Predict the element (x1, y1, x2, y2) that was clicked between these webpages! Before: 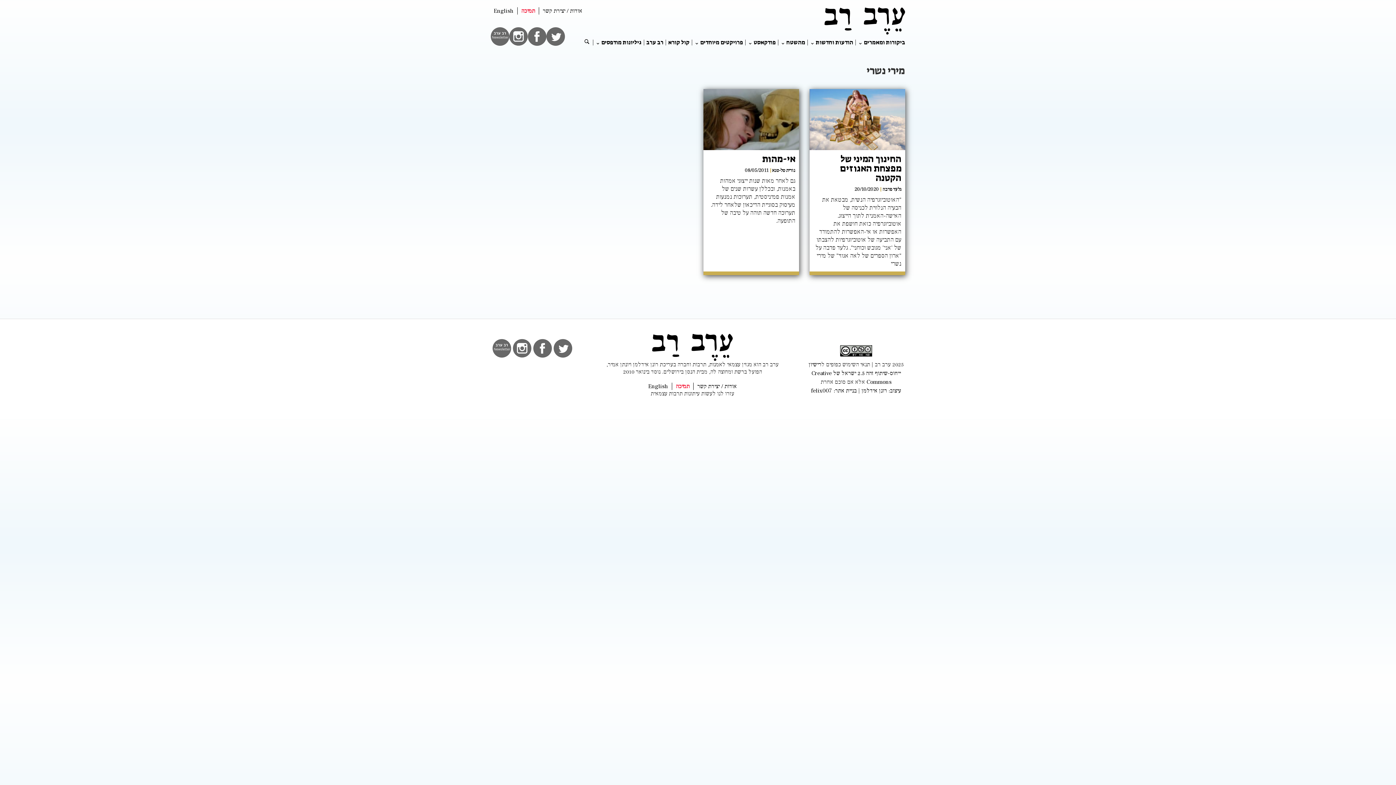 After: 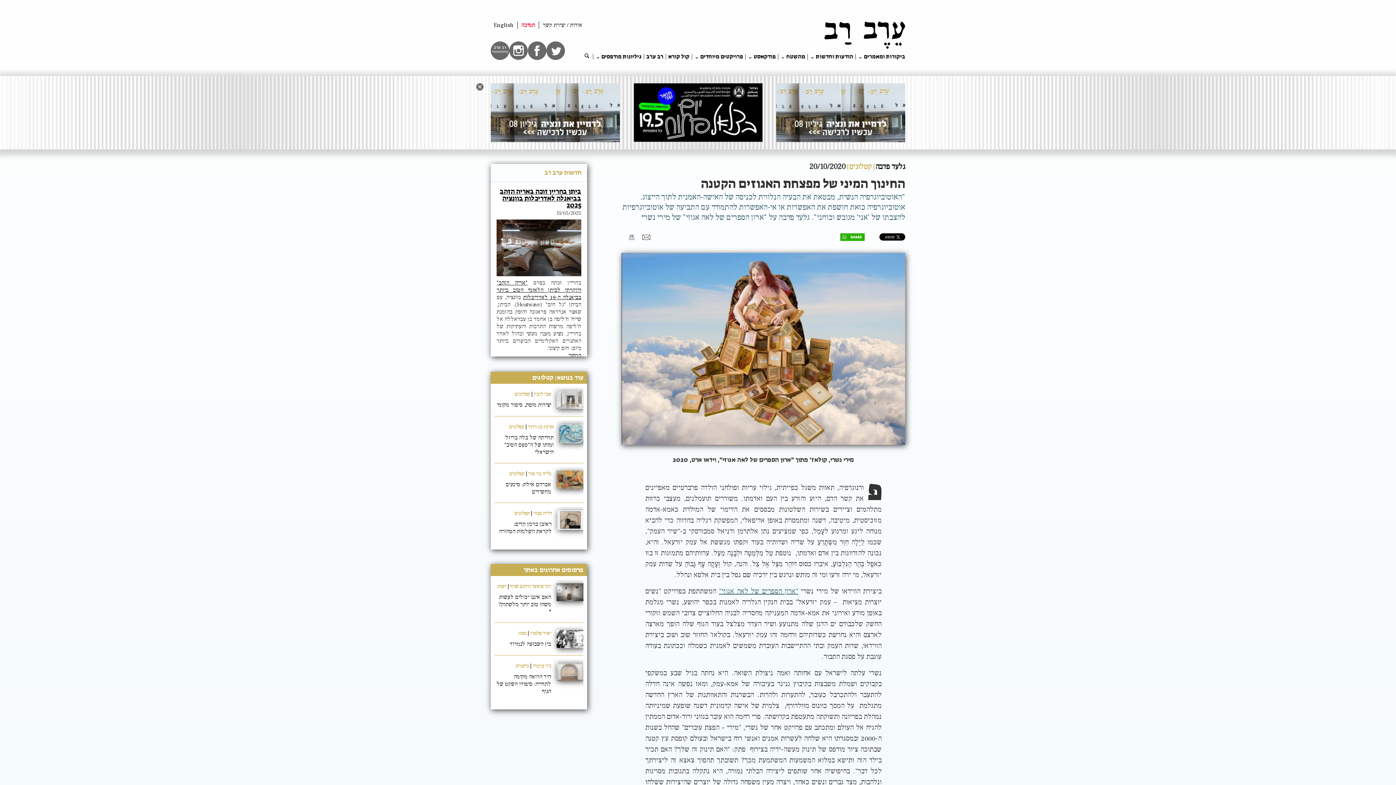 Action: bbox: (809, 89, 905, 96)